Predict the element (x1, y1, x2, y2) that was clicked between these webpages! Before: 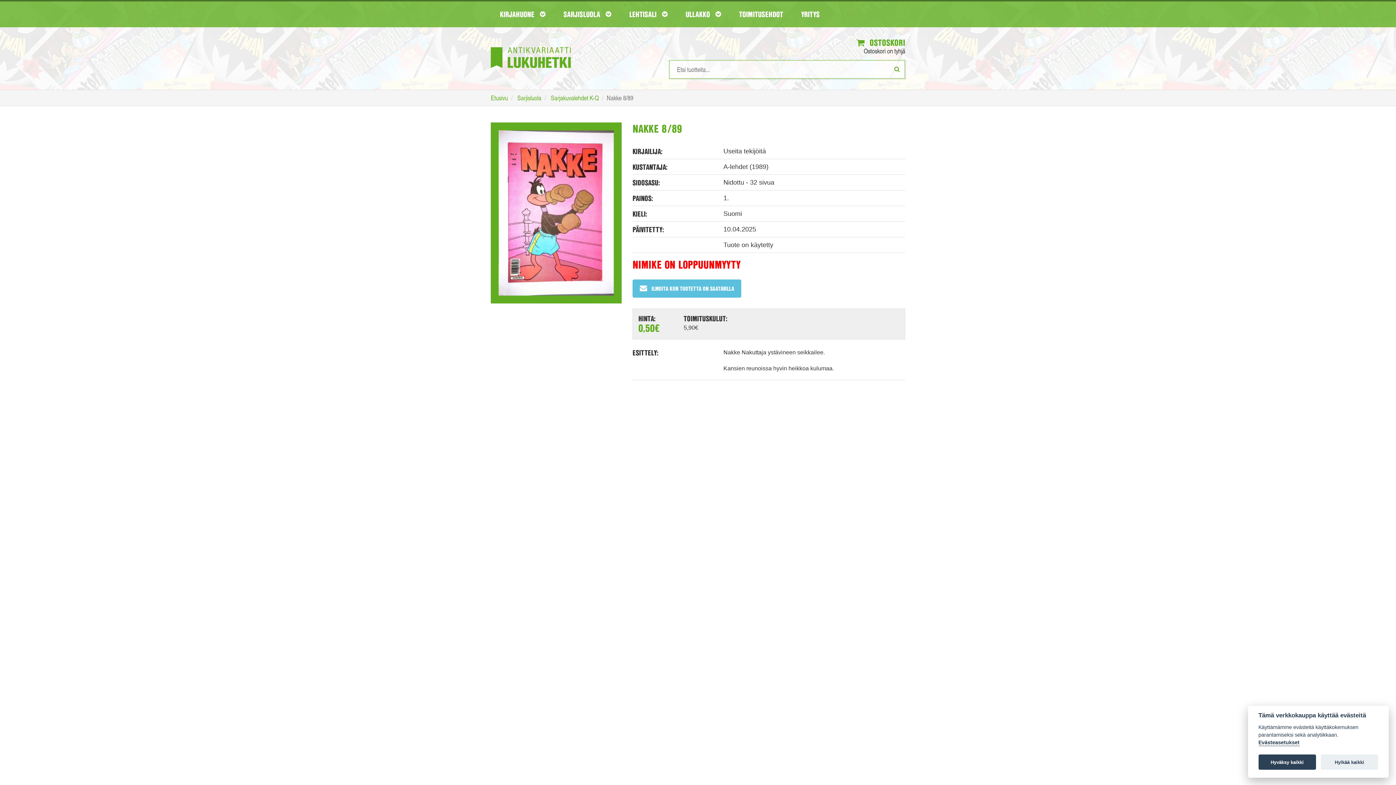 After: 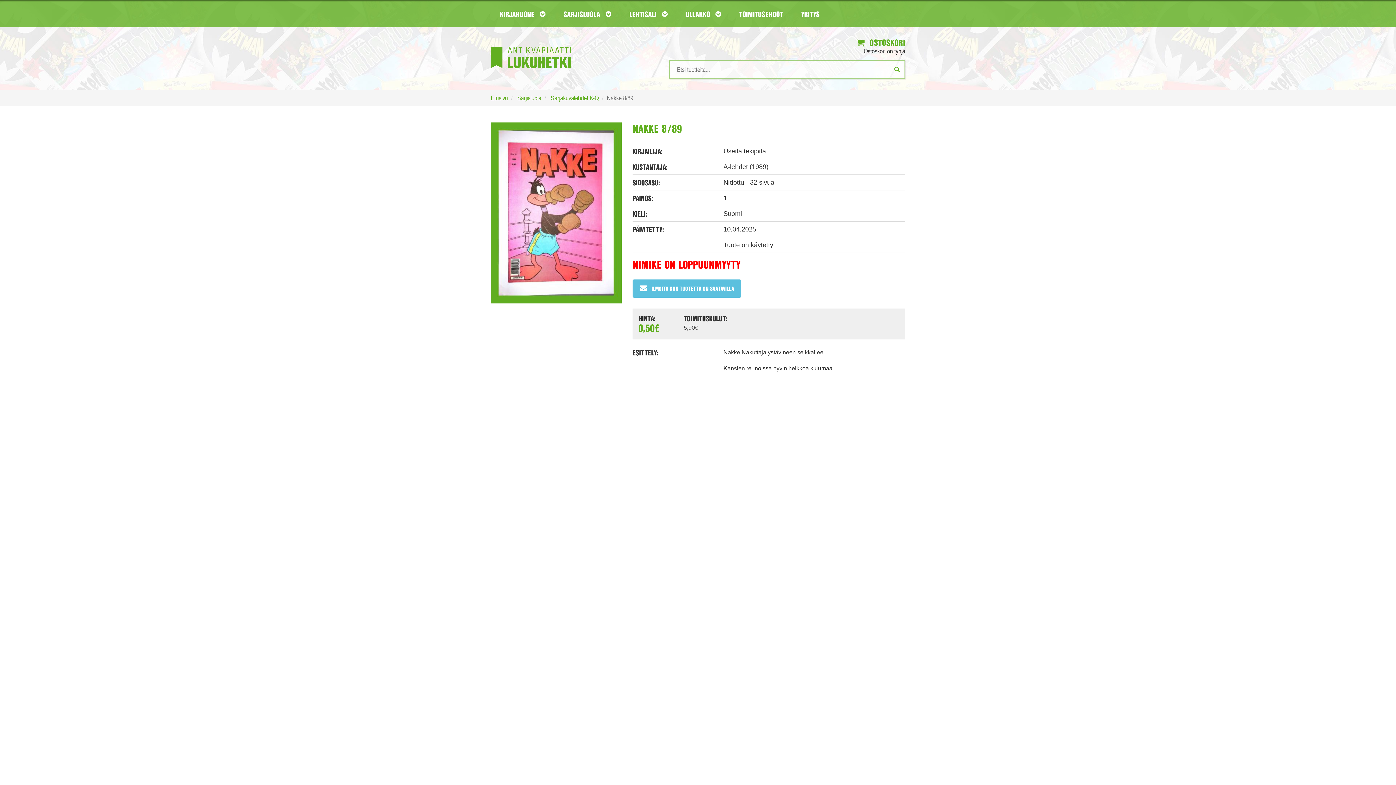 Action: bbox: (1258, 755, 1316, 770) label: Hyväksy kaikki